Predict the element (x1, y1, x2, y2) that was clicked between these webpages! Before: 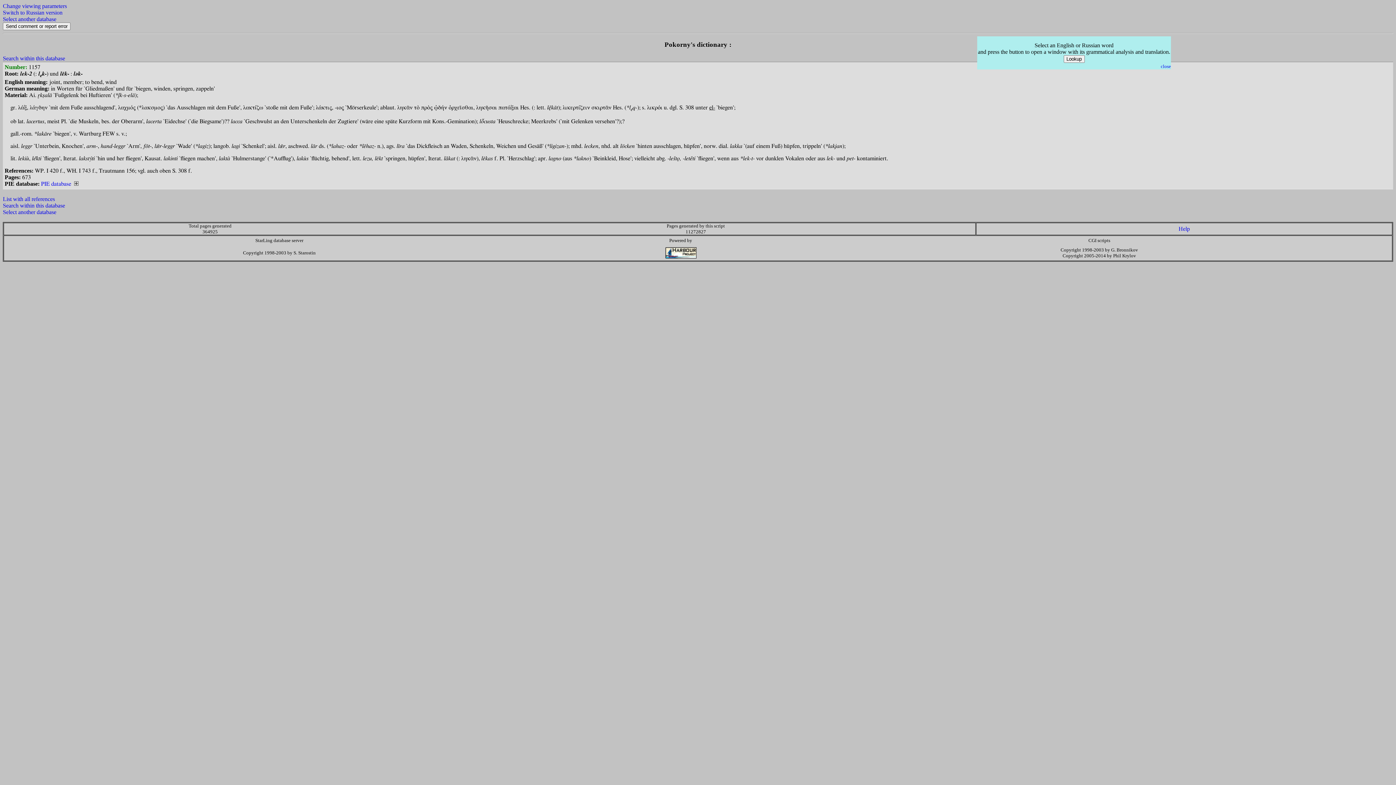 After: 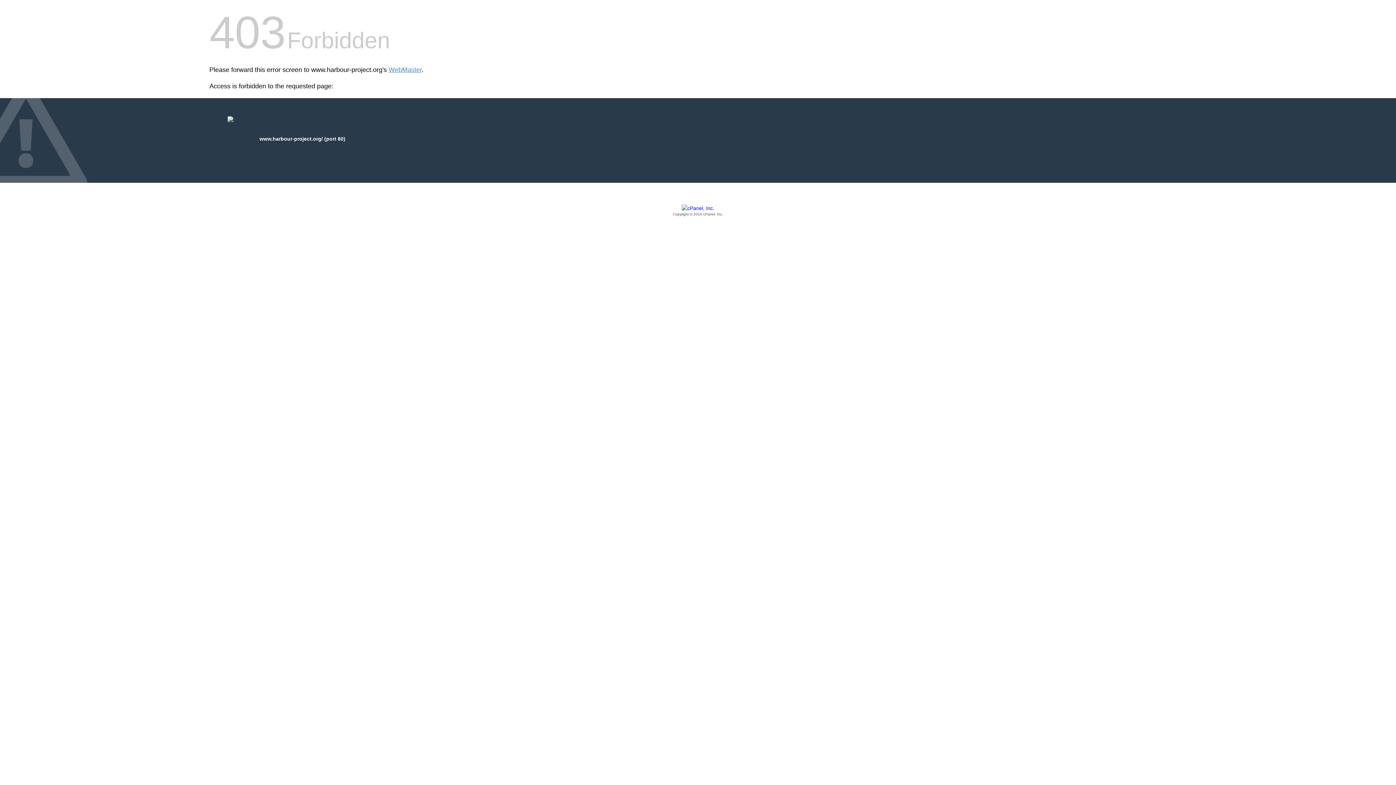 Action: bbox: (665, 254, 696, 259)